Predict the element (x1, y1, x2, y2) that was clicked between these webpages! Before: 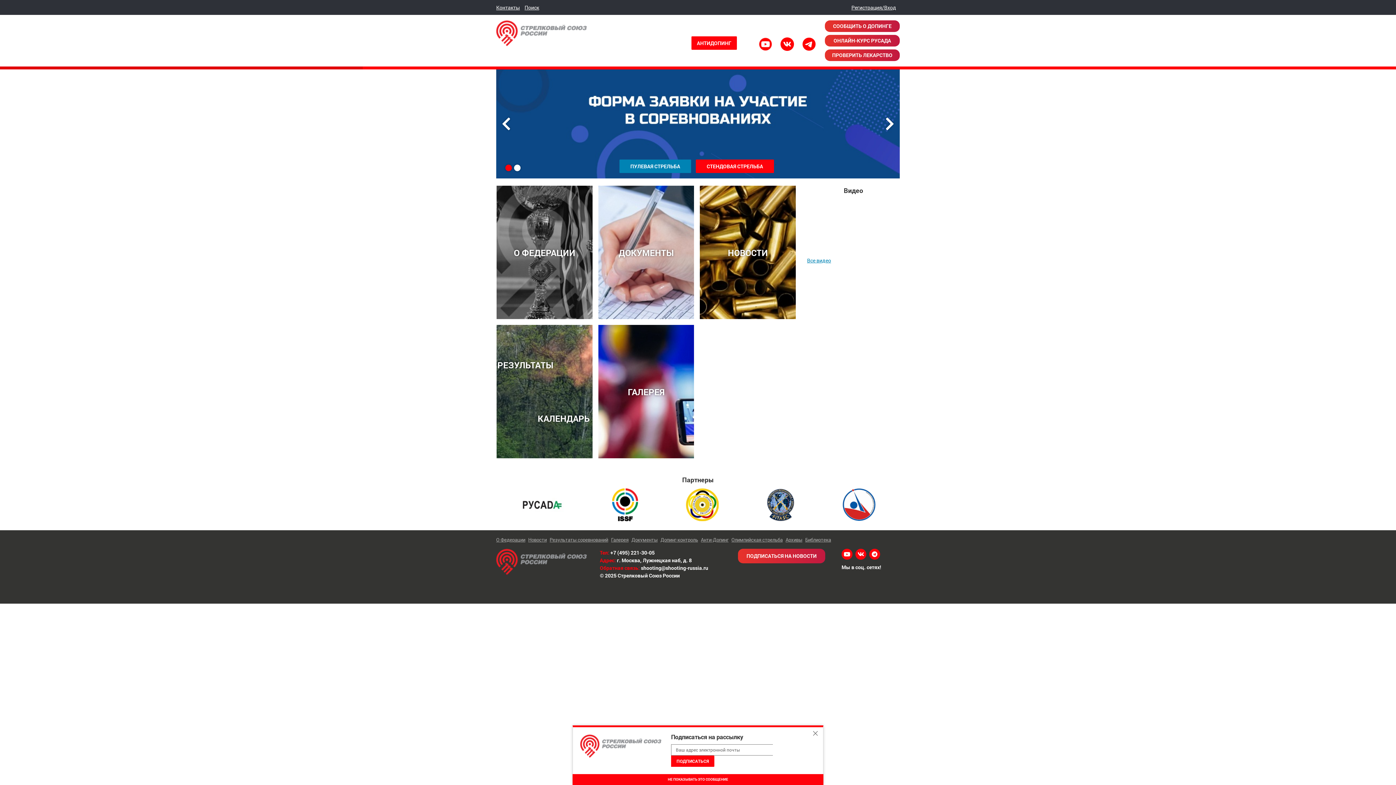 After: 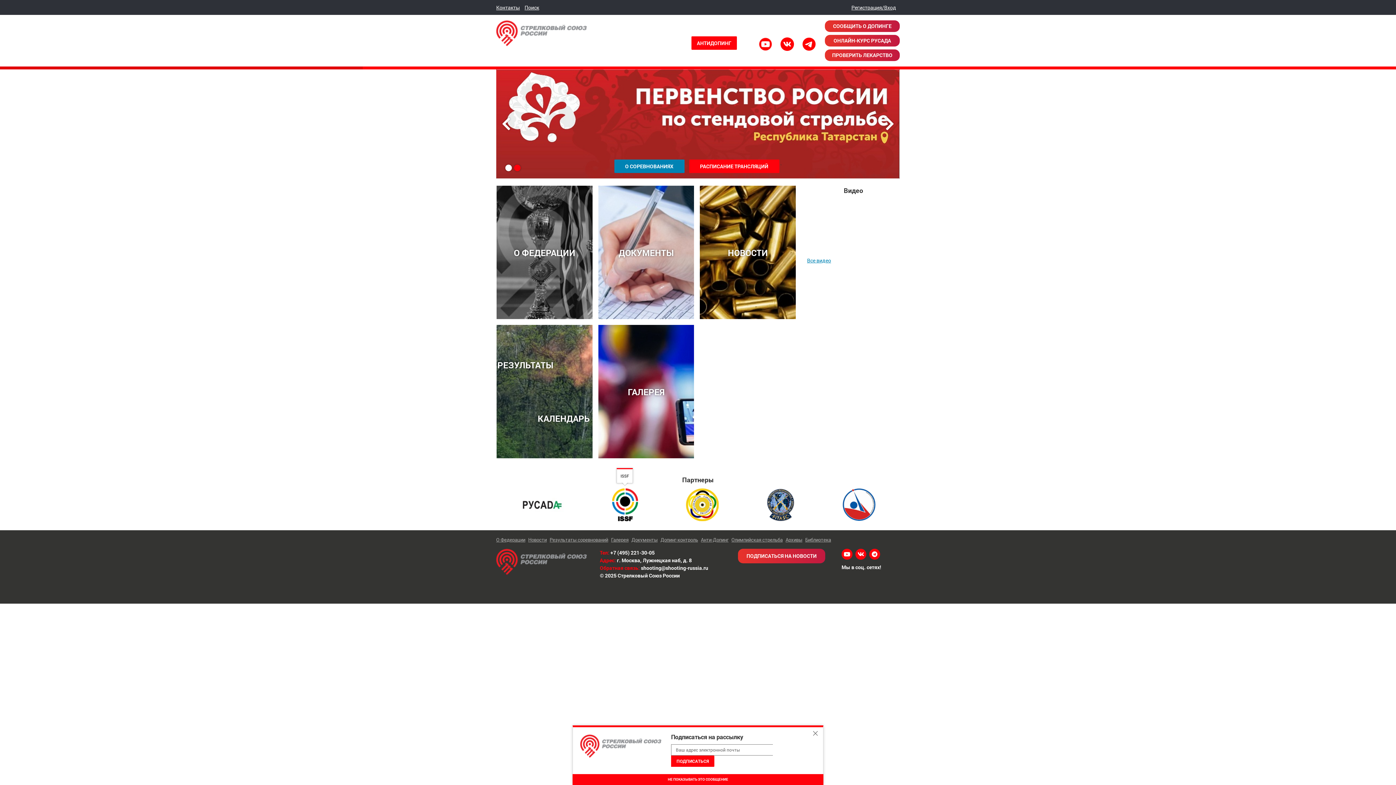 Action: bbox: (610, 487, 639, 523)